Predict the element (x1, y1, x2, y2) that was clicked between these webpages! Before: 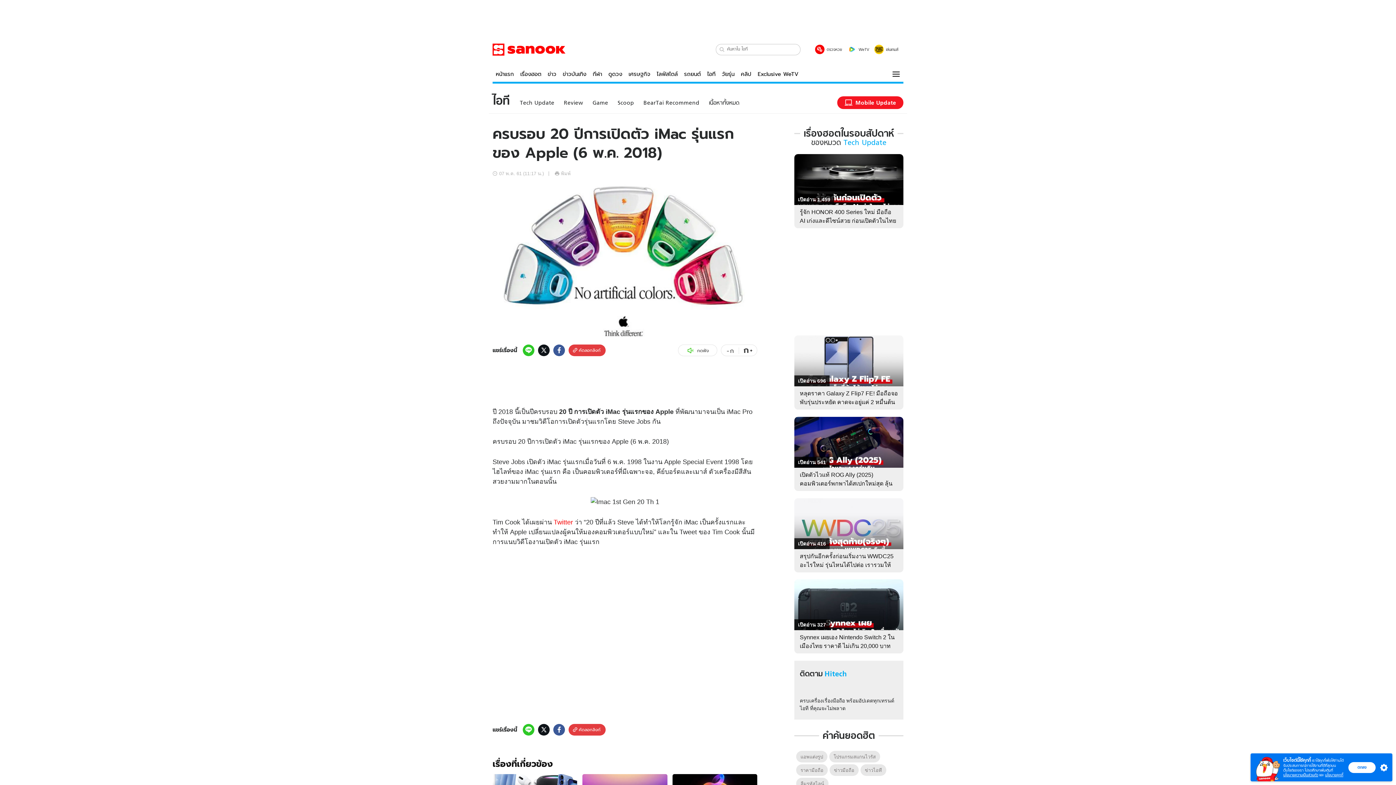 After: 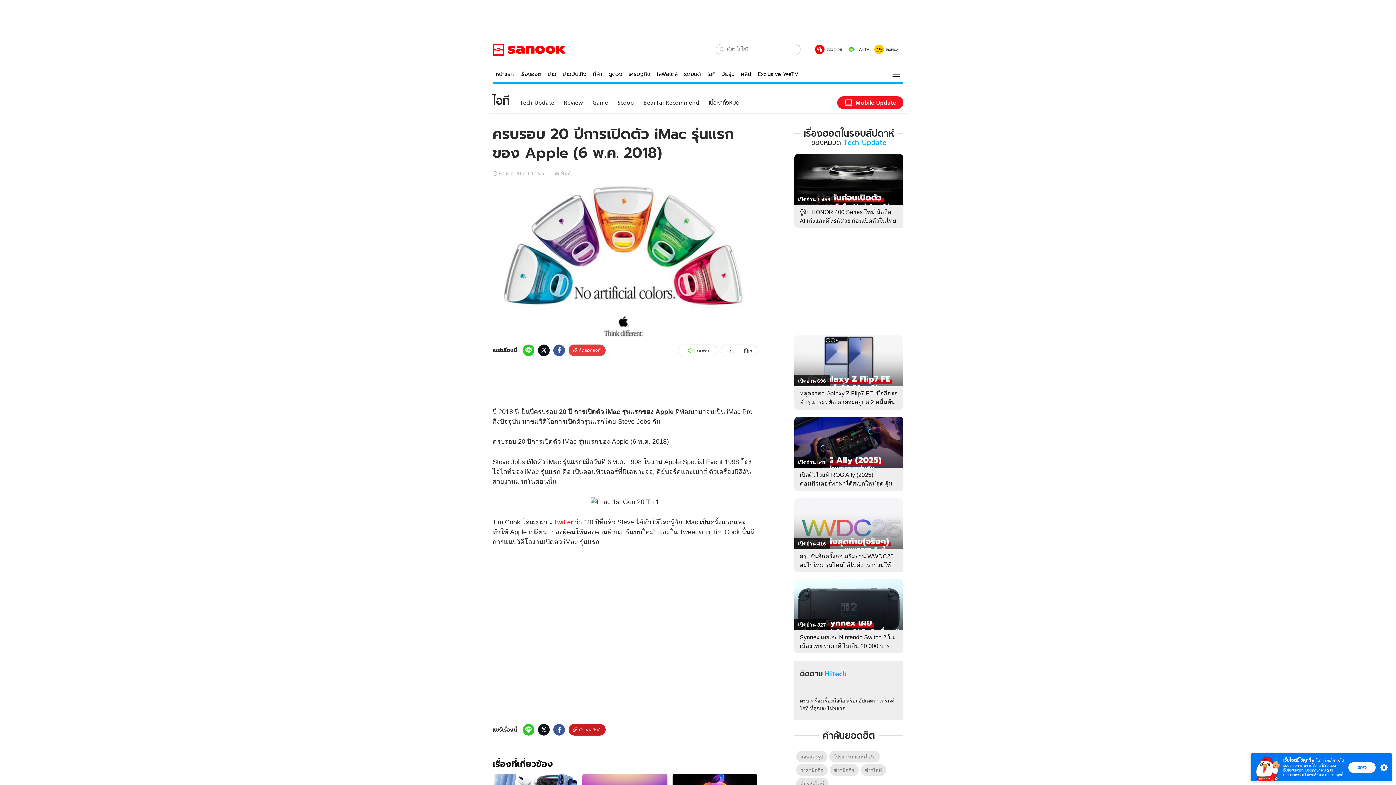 Action: bbox: (568, 724, 605, 735) label: คัดลอกลิงก์